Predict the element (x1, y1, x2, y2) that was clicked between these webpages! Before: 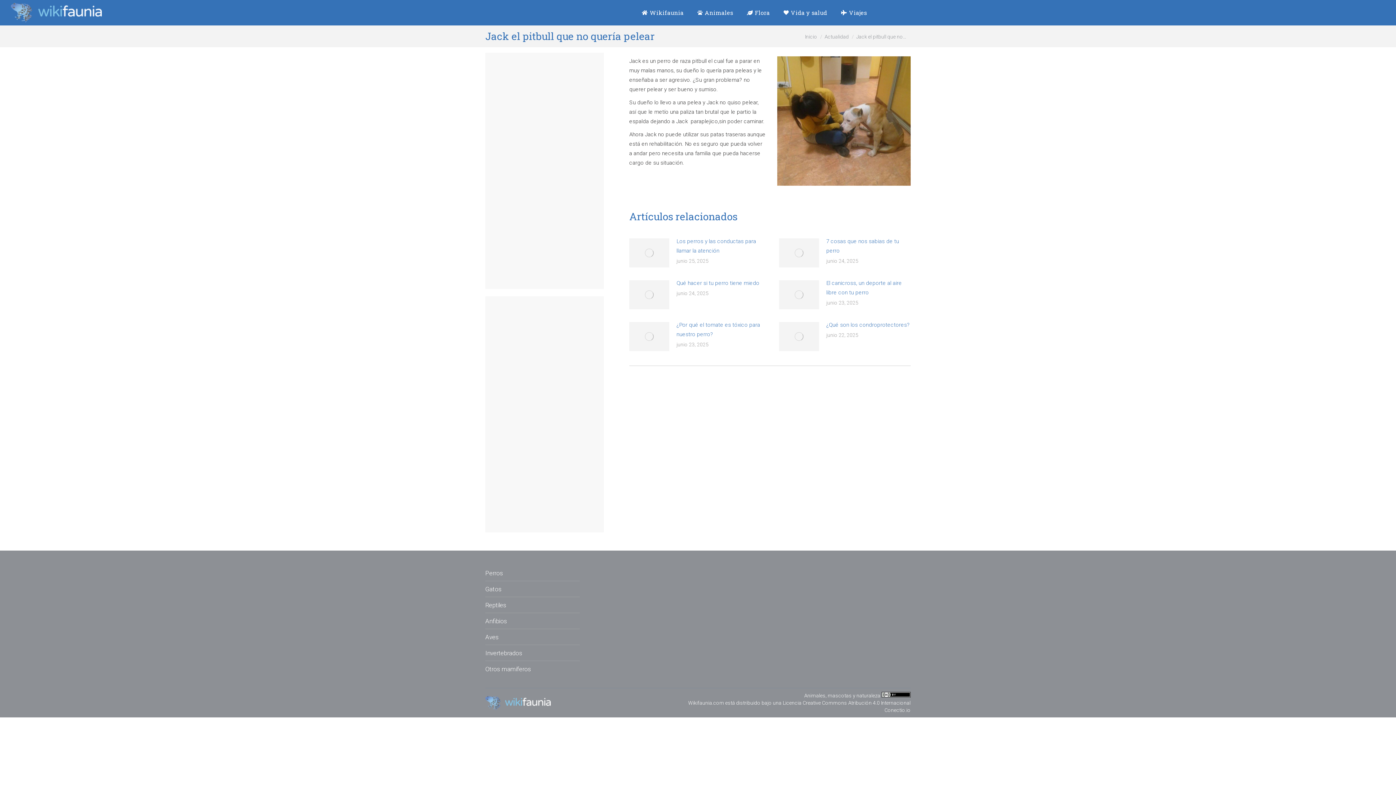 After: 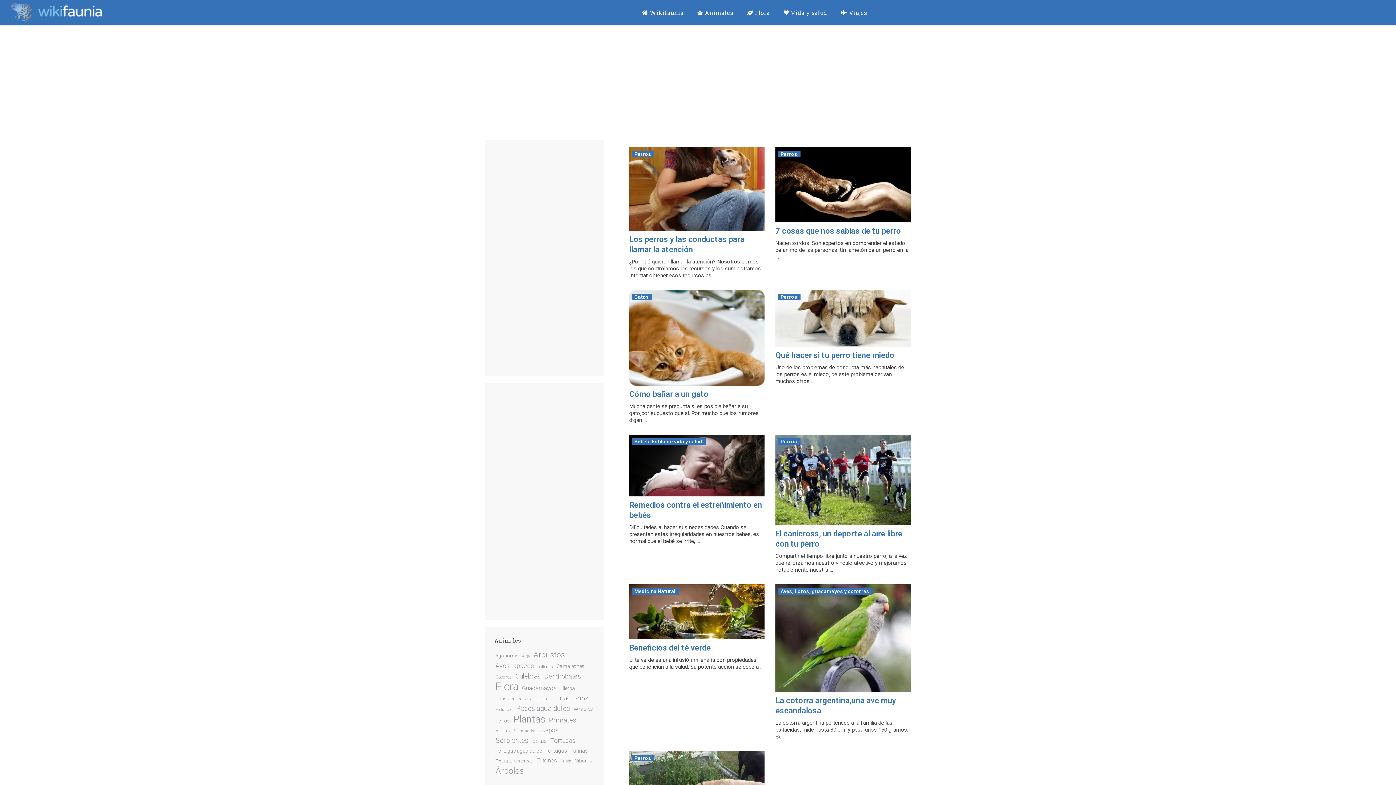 Action: bbox: (640, 5, 685, 19) label: Wikifaunia